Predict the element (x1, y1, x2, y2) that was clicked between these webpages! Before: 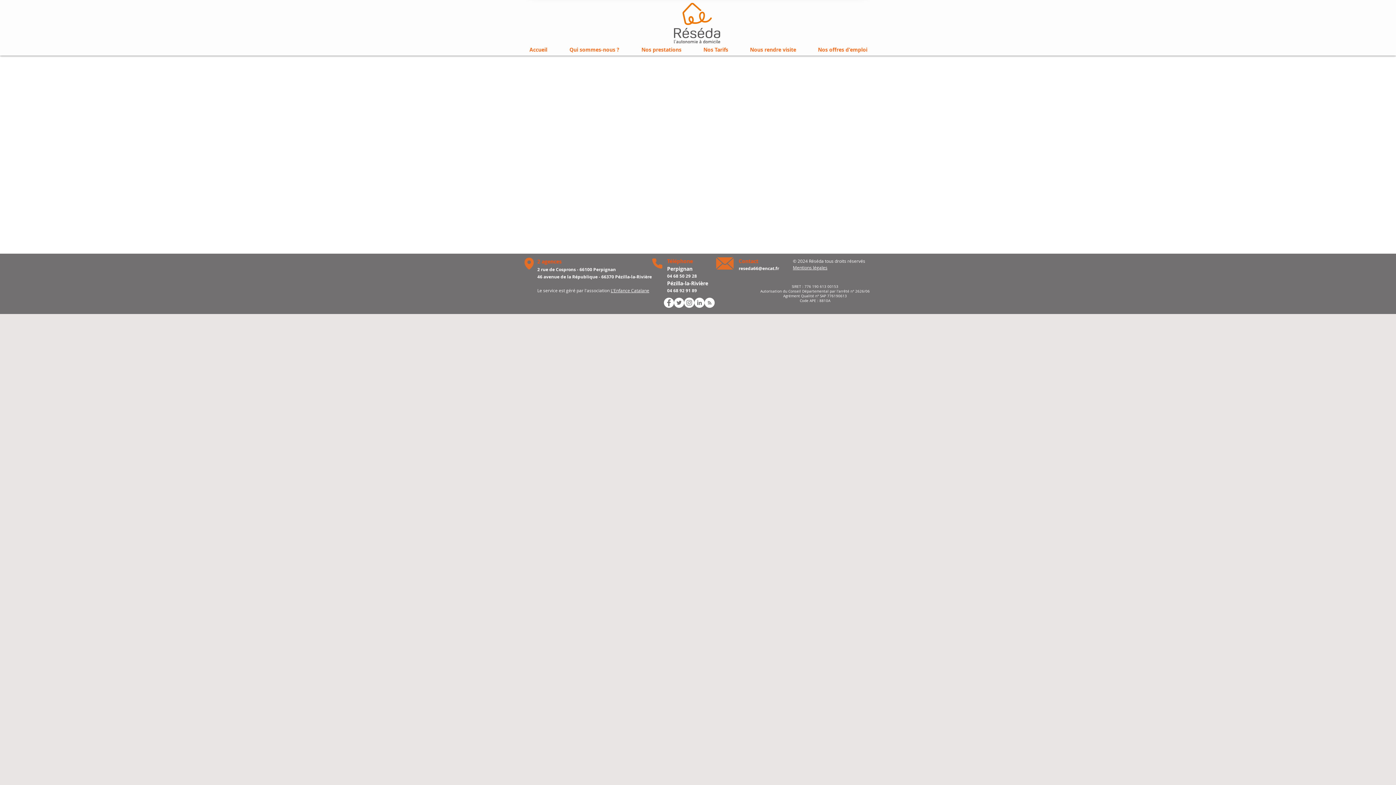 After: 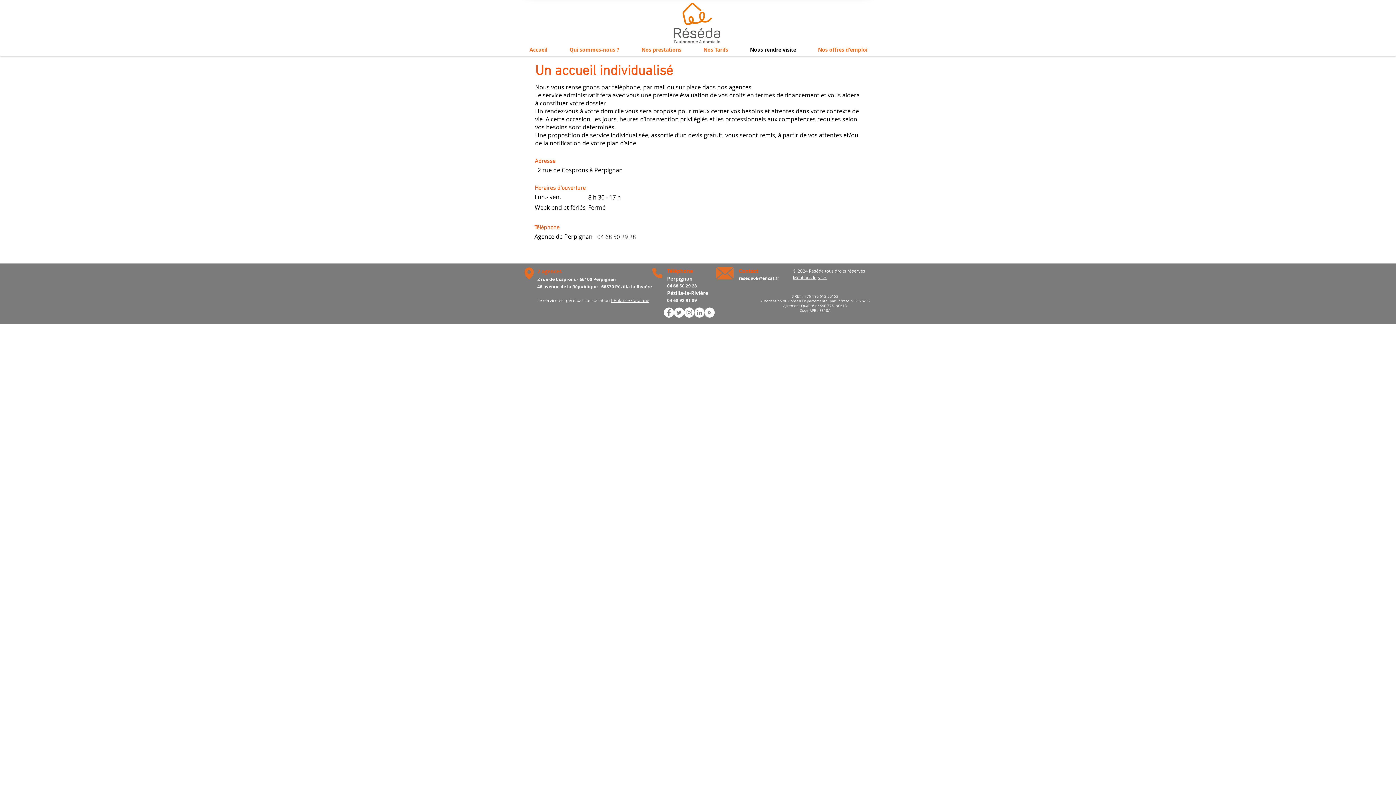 Action: bbox: (739, 45, 807, 54) label: Nous rendre visite